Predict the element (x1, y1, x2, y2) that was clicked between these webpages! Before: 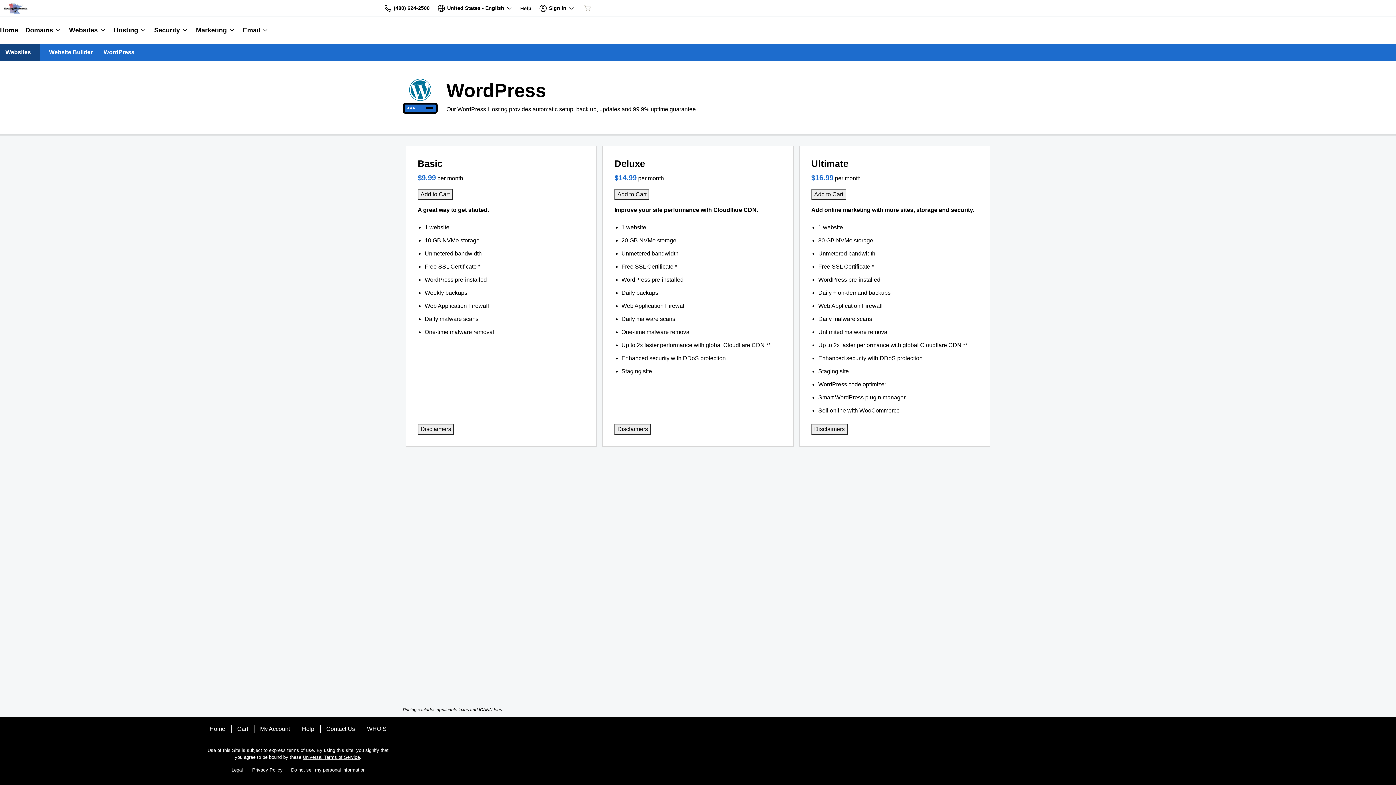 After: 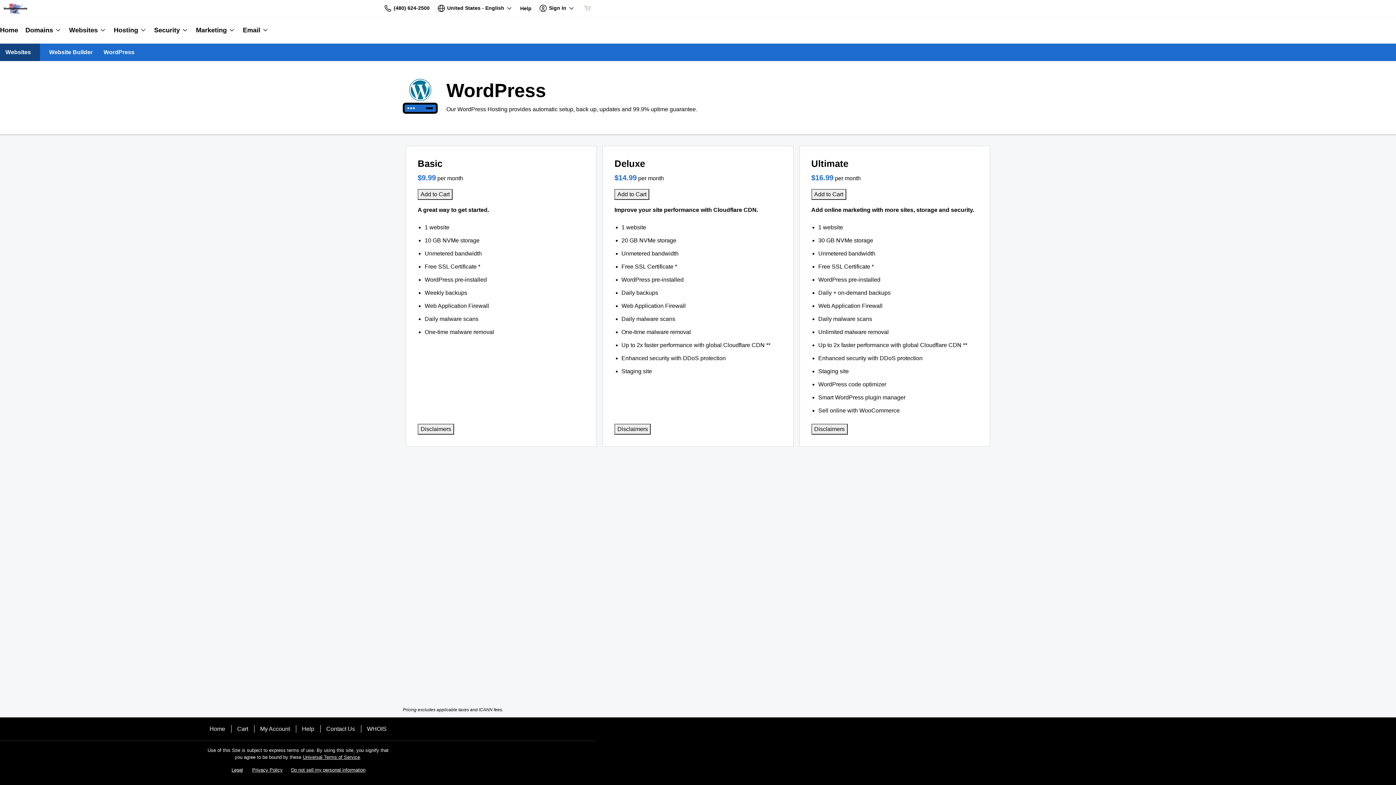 Action: bbox: (516, 0, 535, 16) label: Call our award-winning support team 24/7 (480) 624-2500